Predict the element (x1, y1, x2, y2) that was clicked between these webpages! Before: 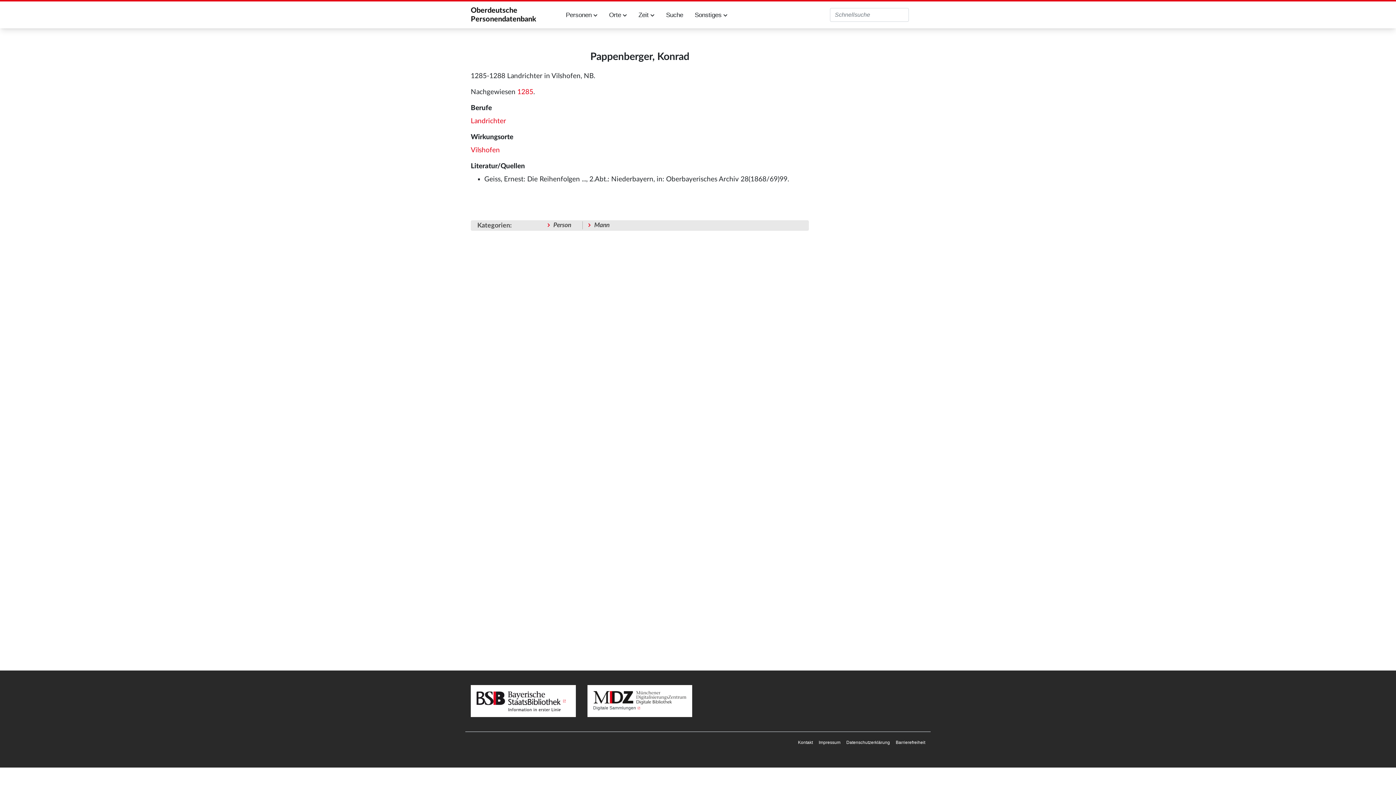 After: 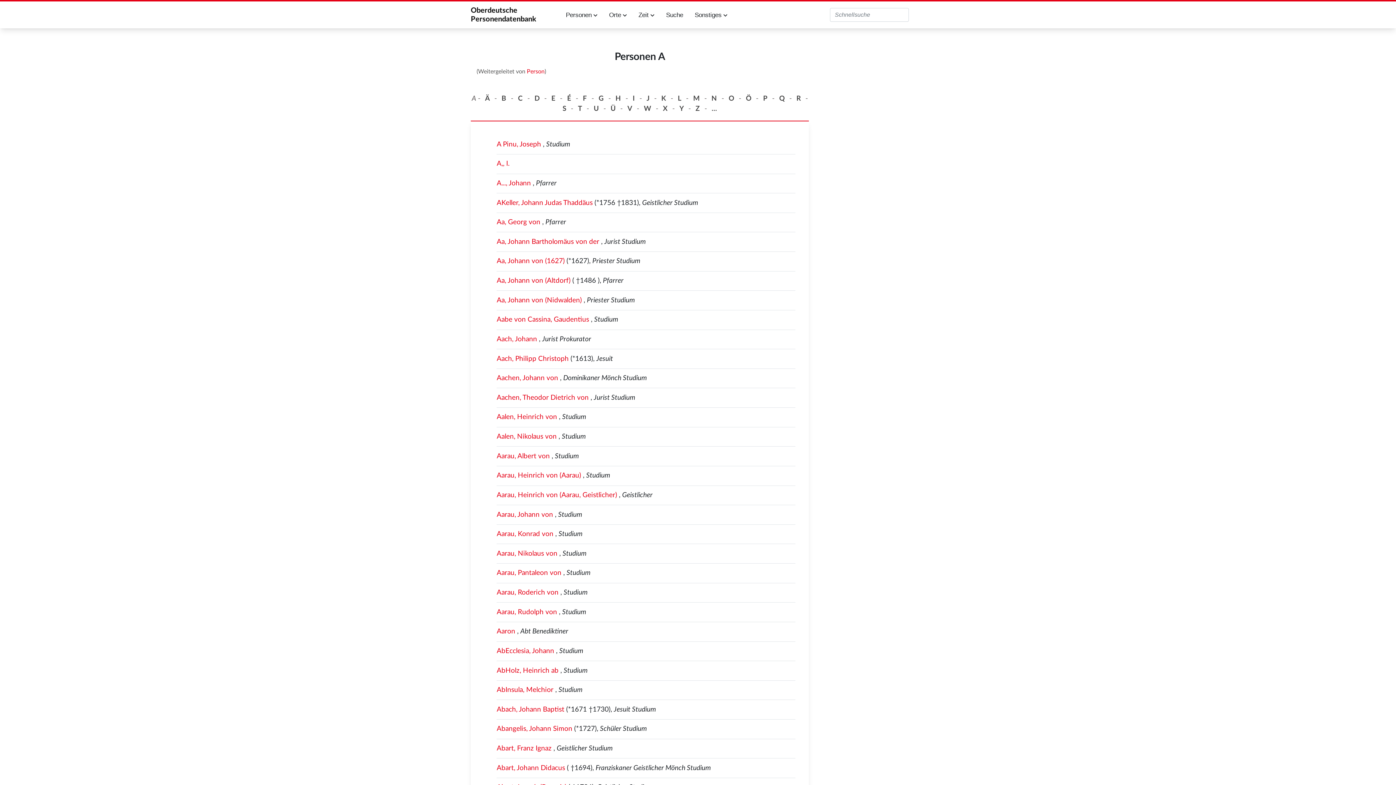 Action: label: Person bbox: (553, 222, 571, 228)